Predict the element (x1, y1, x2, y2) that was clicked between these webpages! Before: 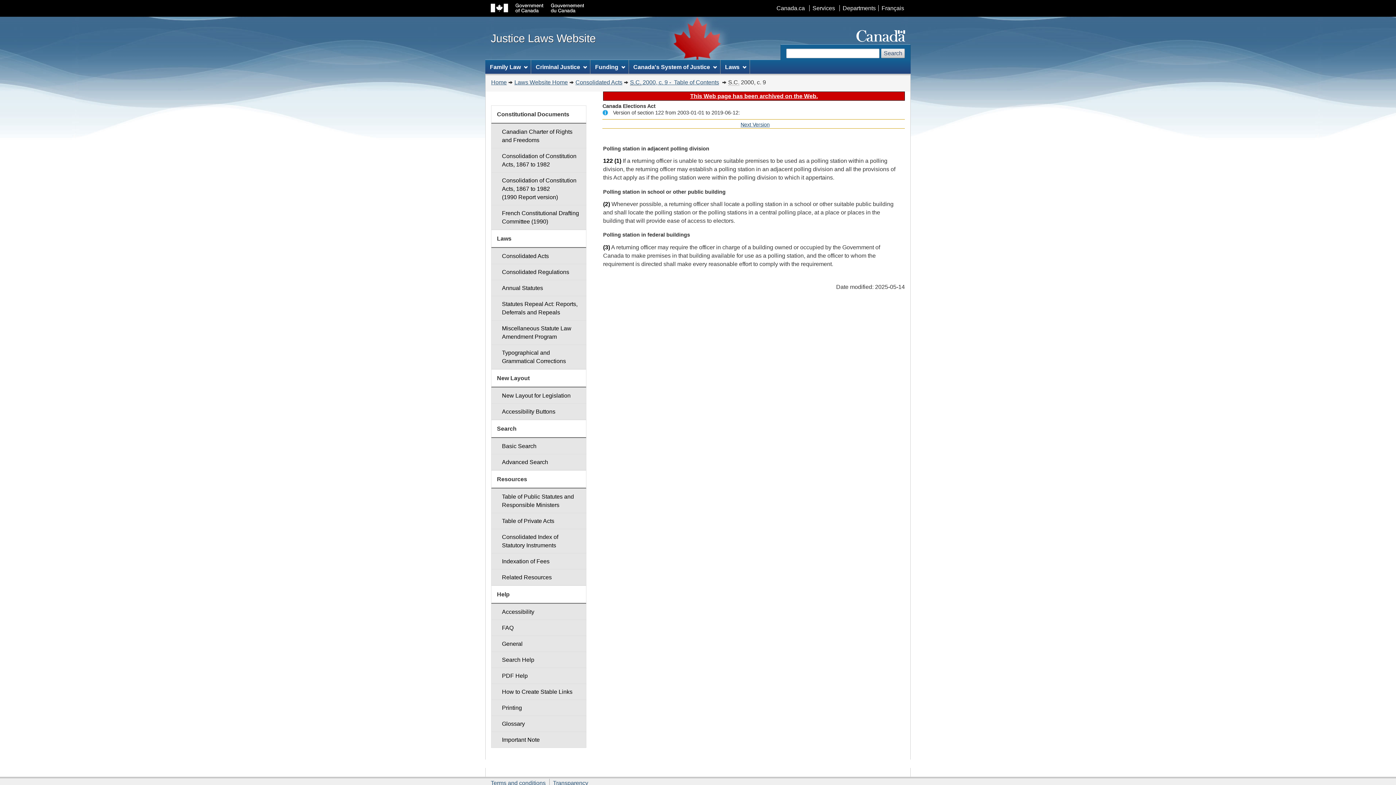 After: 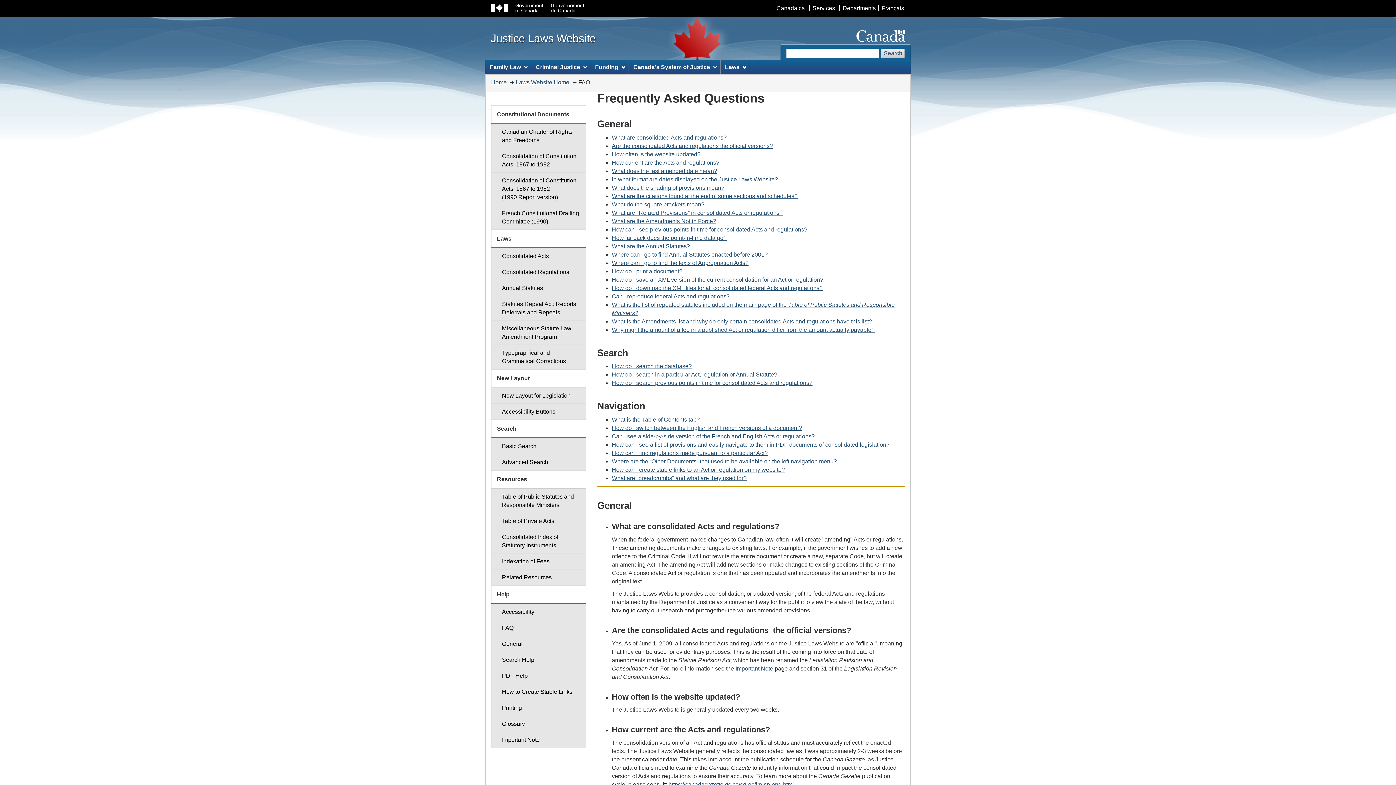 Action: bbox: (491, 620, 586, 636) label: FAQ